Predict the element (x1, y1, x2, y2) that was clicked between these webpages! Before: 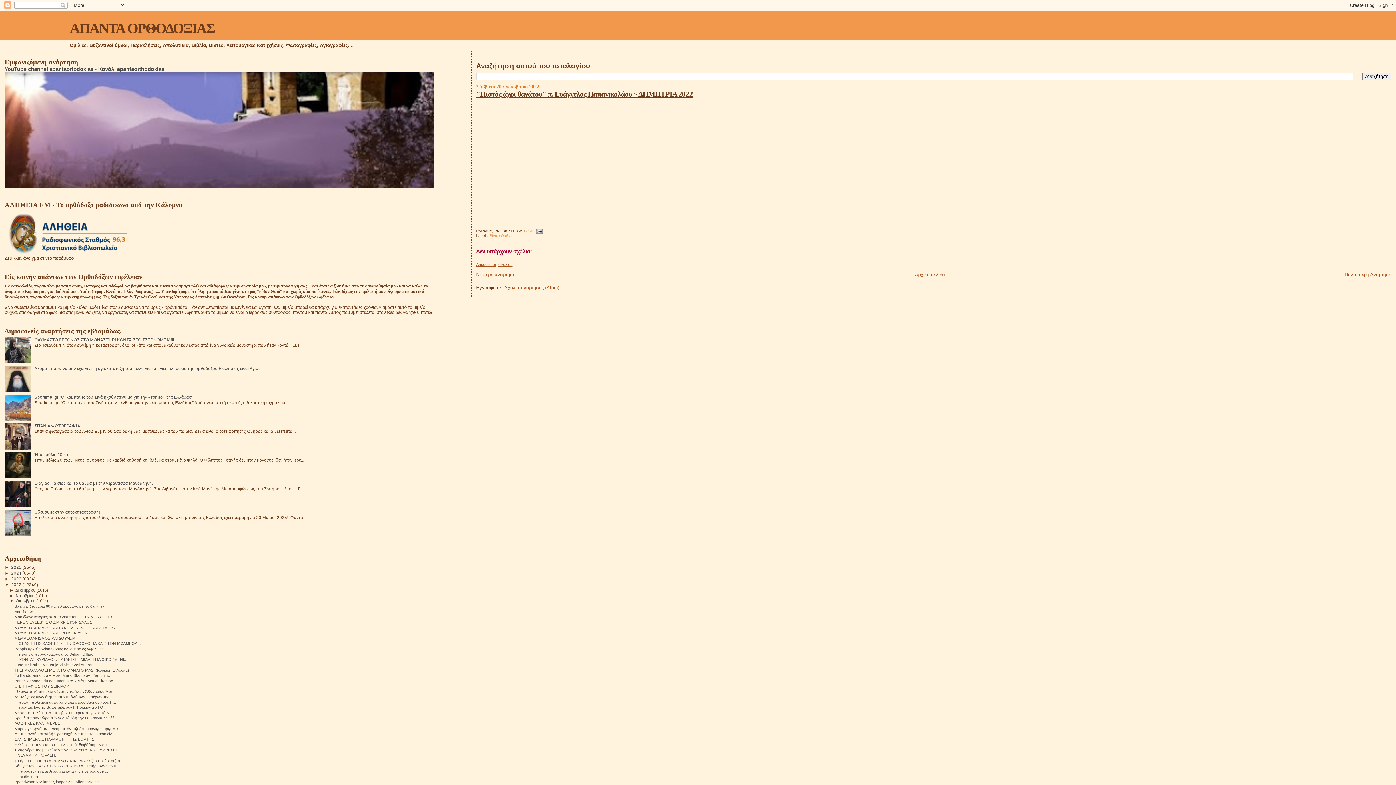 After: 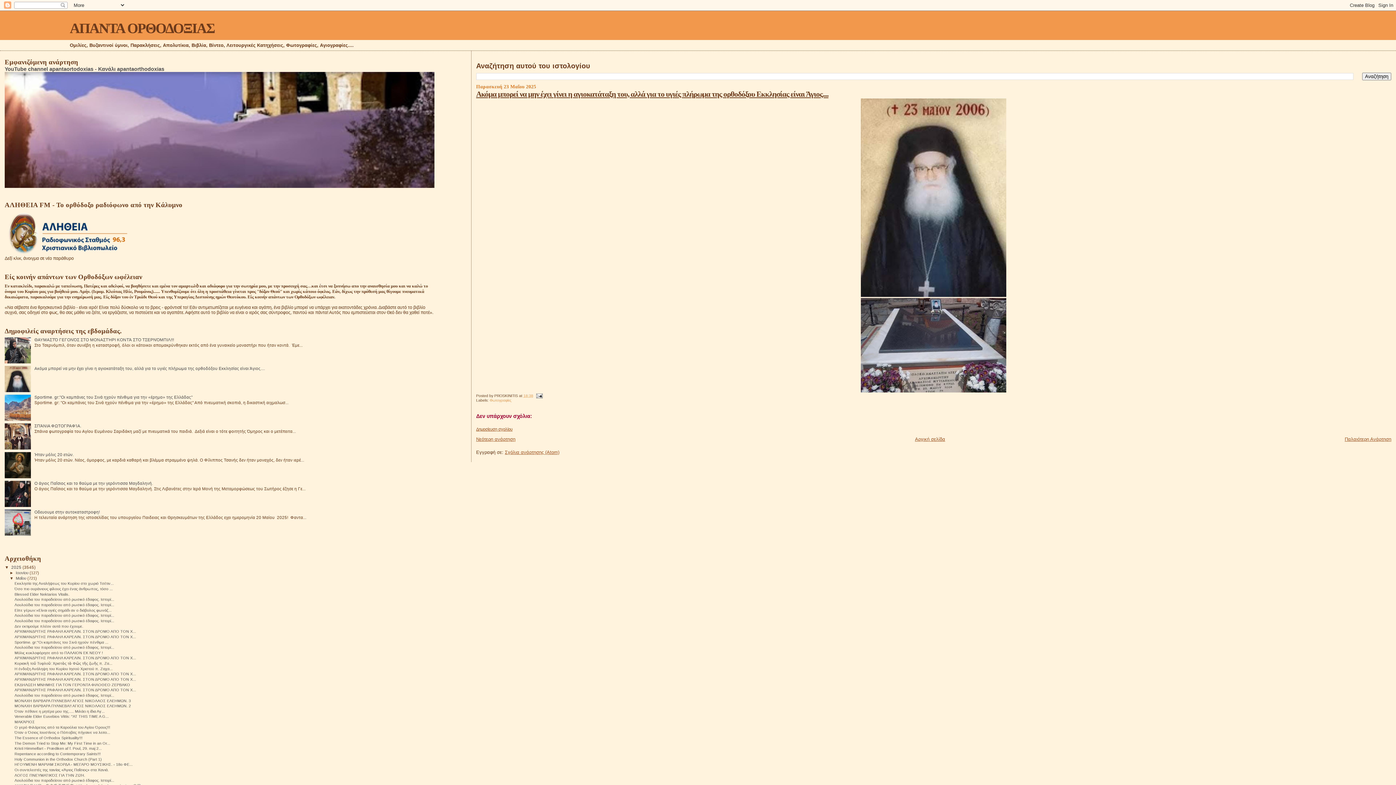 Action: label: Ακόμα μπορεί να μην έχει γίνει η αγιοκατάταξη του, αλλά για το υγιές πλήρωμα της ορθοδόξου Εκκλησίας είναι Άγιος.... bbox: (34, 366, 264, 370)